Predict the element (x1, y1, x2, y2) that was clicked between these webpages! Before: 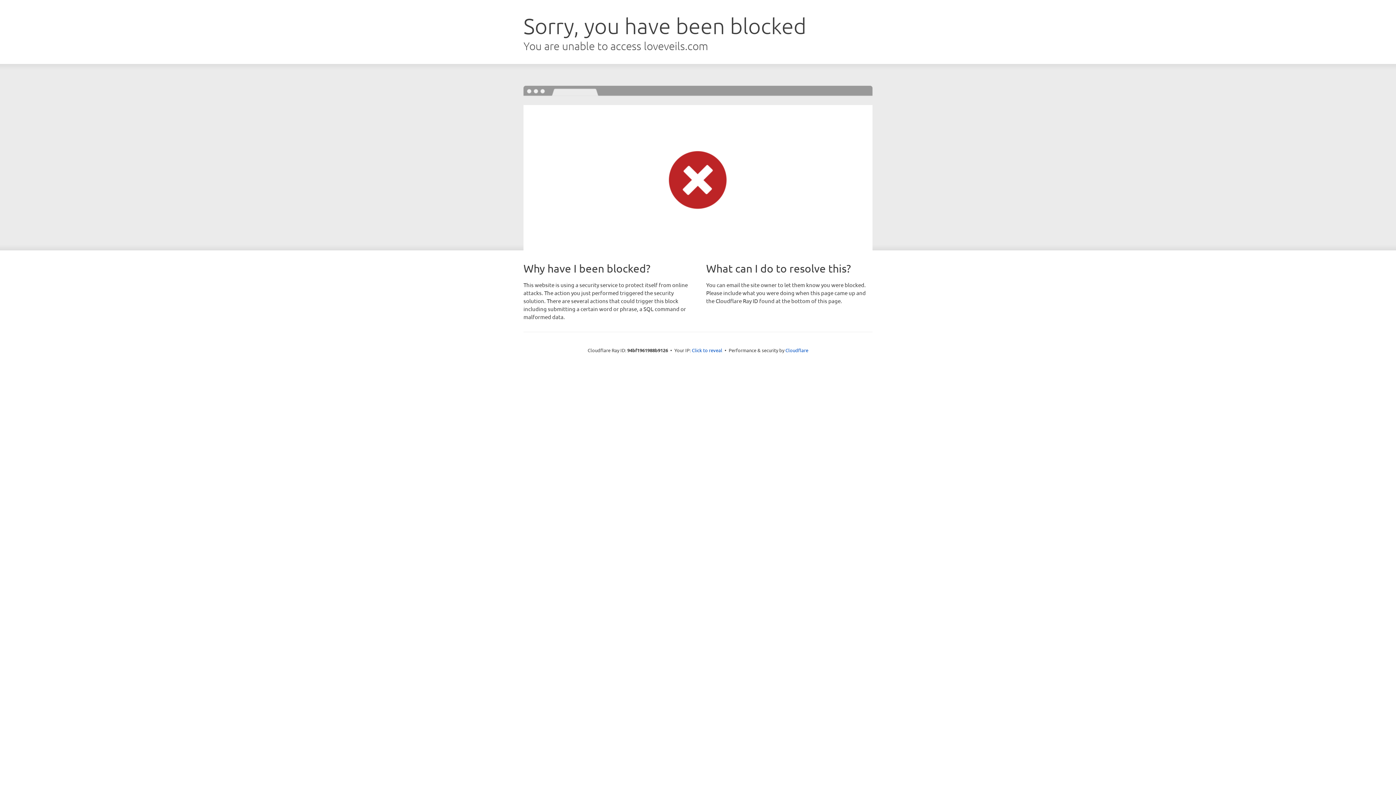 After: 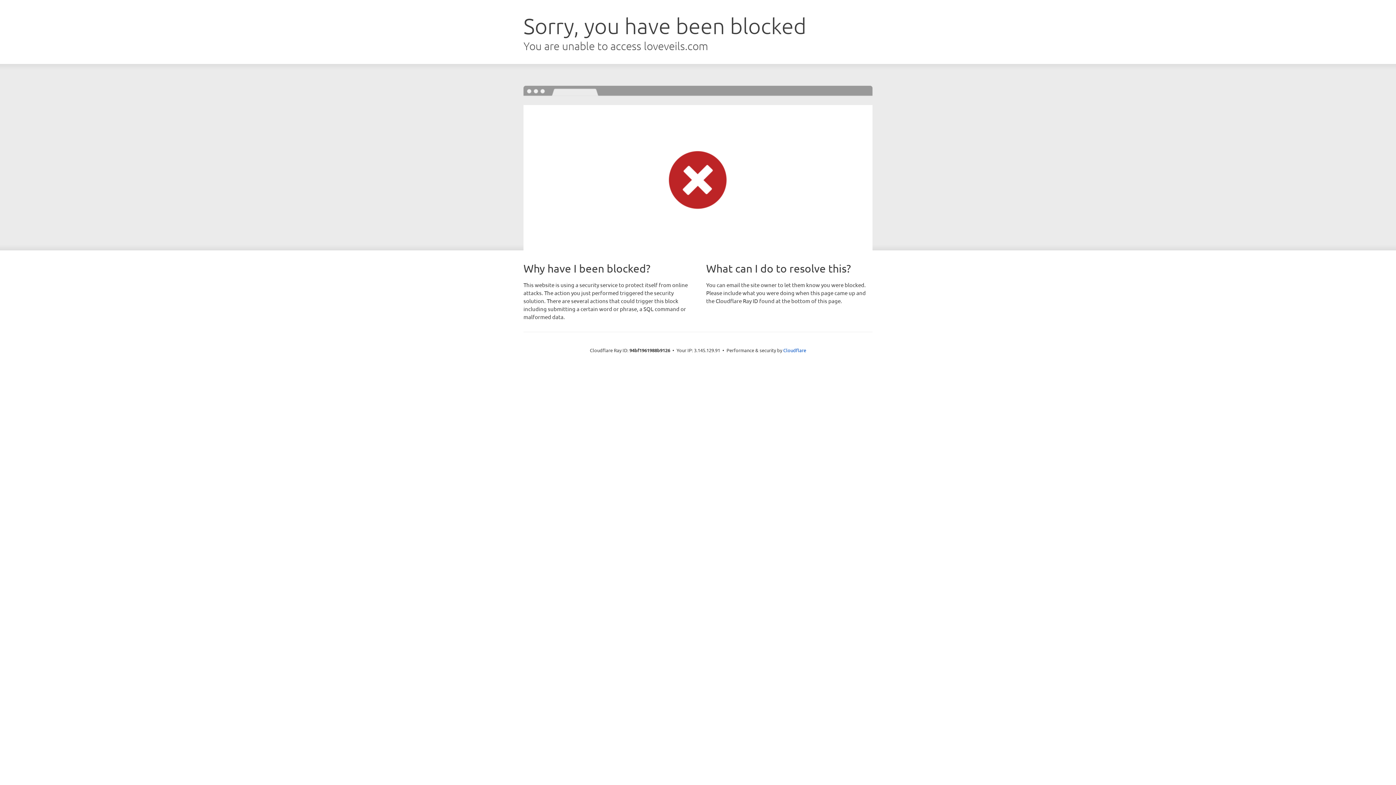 Action: bbox: (692, 346, 722, 353) label: Click to reveal